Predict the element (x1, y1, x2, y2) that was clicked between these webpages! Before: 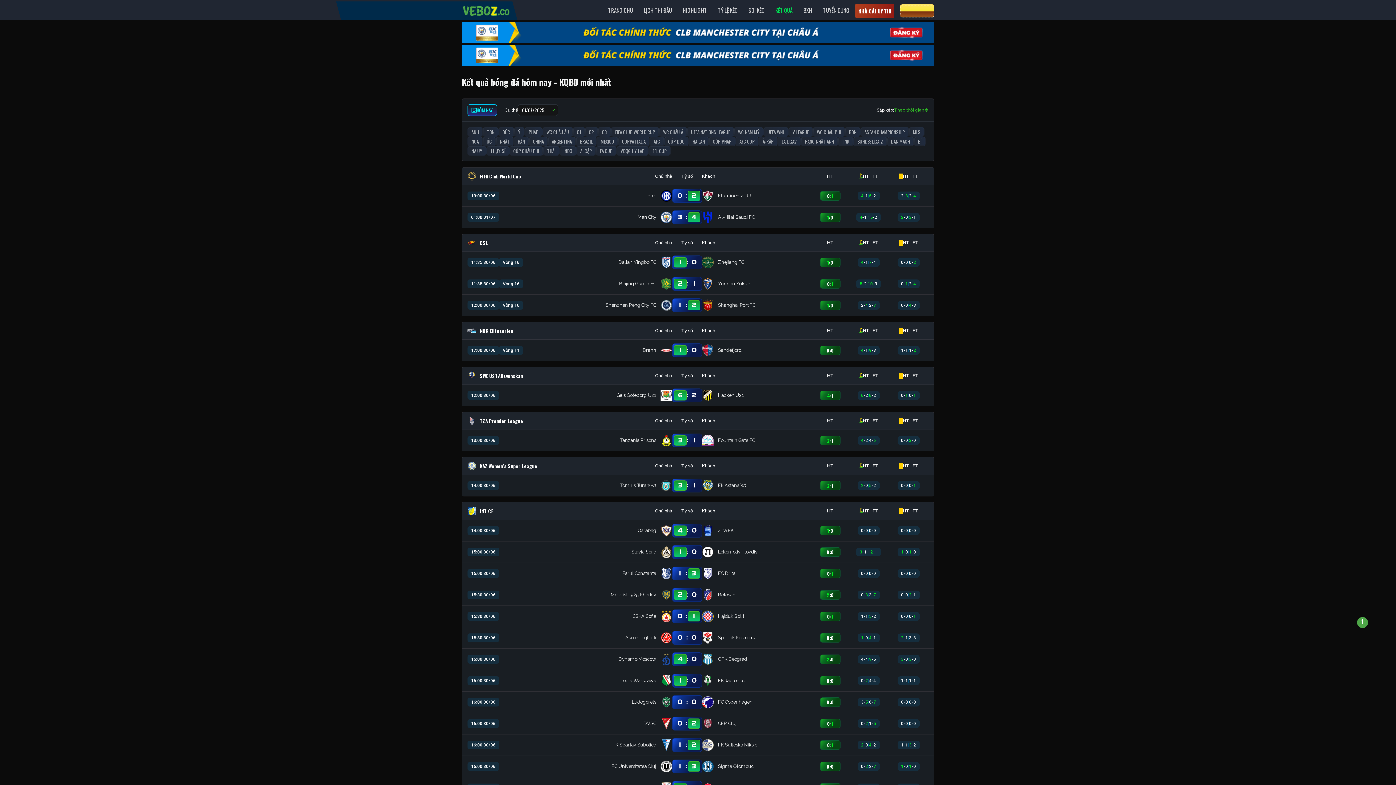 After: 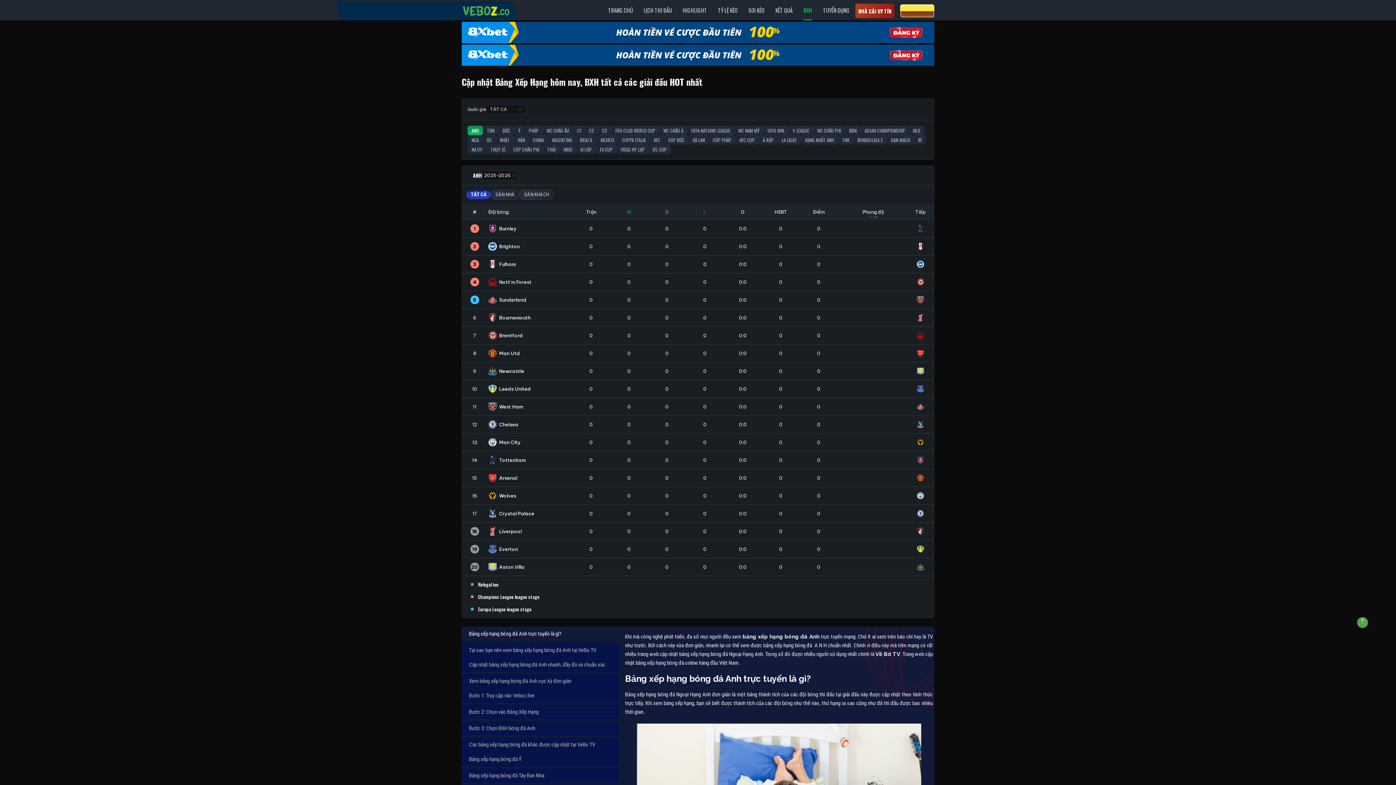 Action: bbox: (803, 0, 812, 20) label: BXH